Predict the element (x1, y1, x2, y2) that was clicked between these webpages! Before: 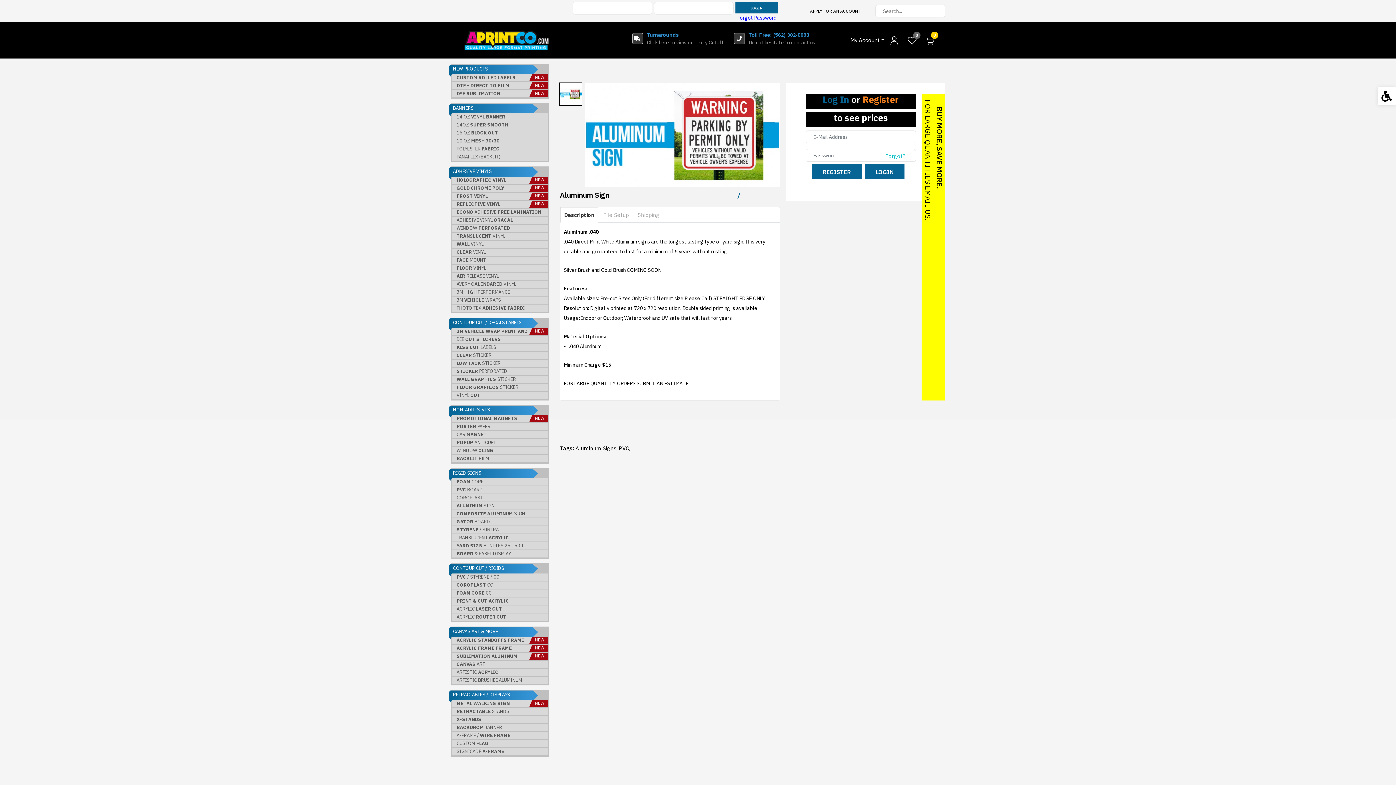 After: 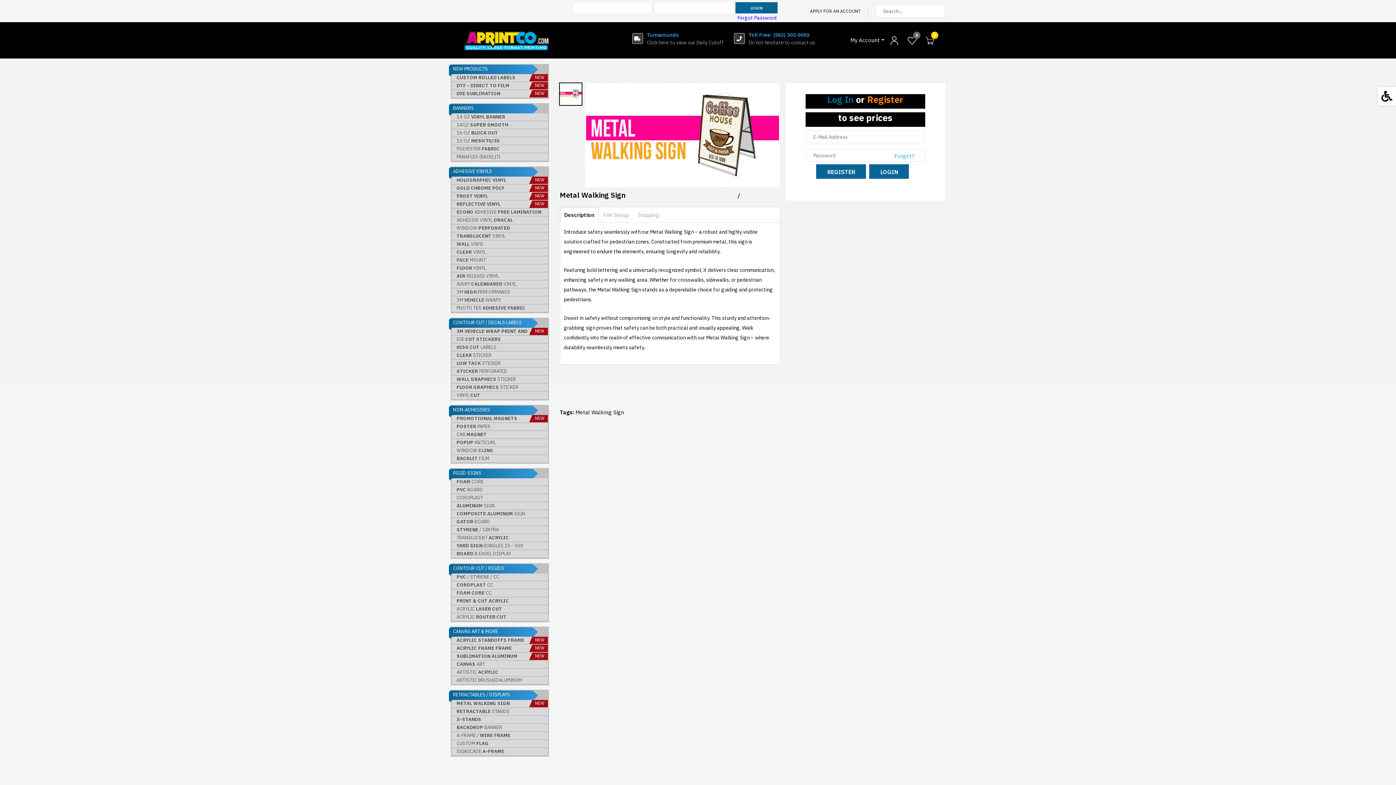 Action: label: METAL WALKING SIGN bbox: (453, 701, 546, 706)